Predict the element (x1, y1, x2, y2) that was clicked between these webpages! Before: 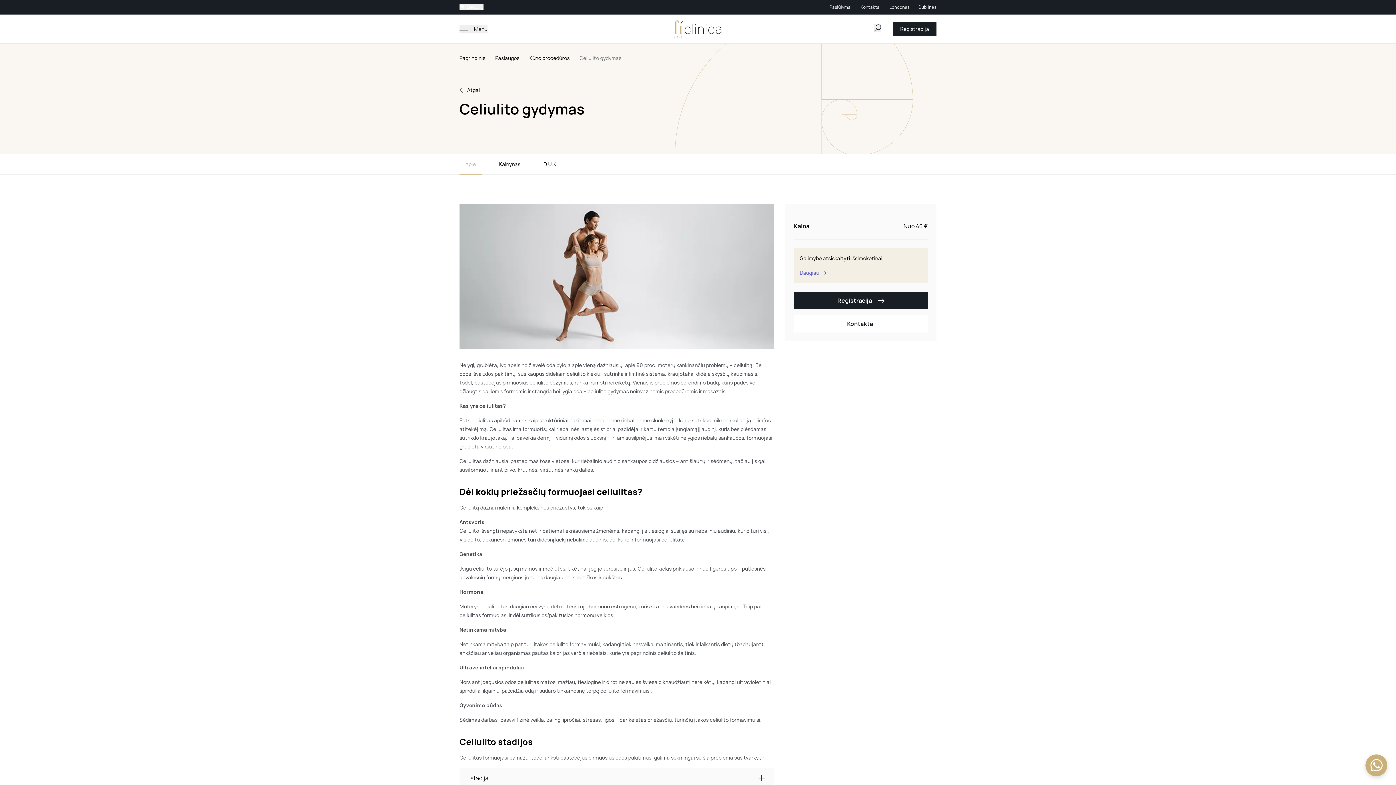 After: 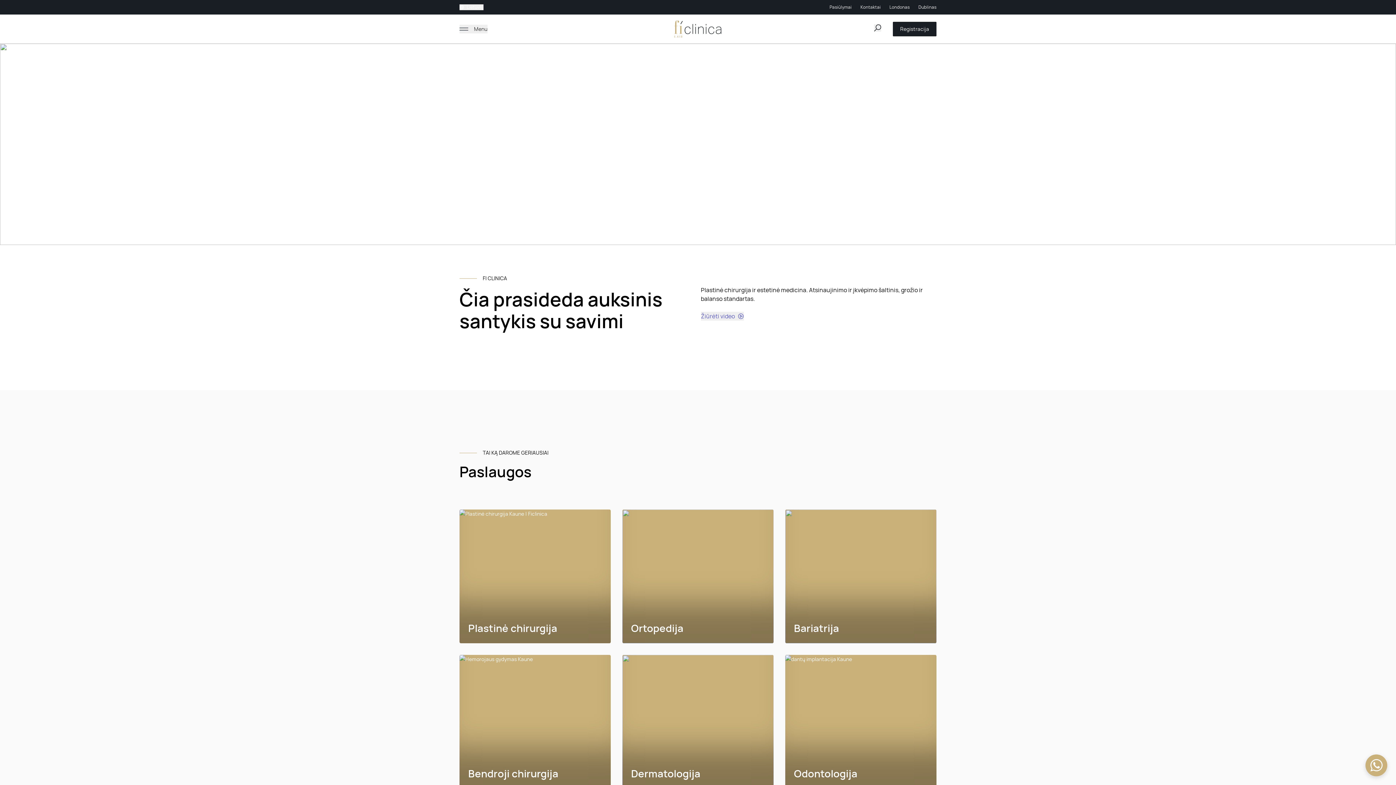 Action: bbox: (674, 20, 721, 37) label: Pagrindinis